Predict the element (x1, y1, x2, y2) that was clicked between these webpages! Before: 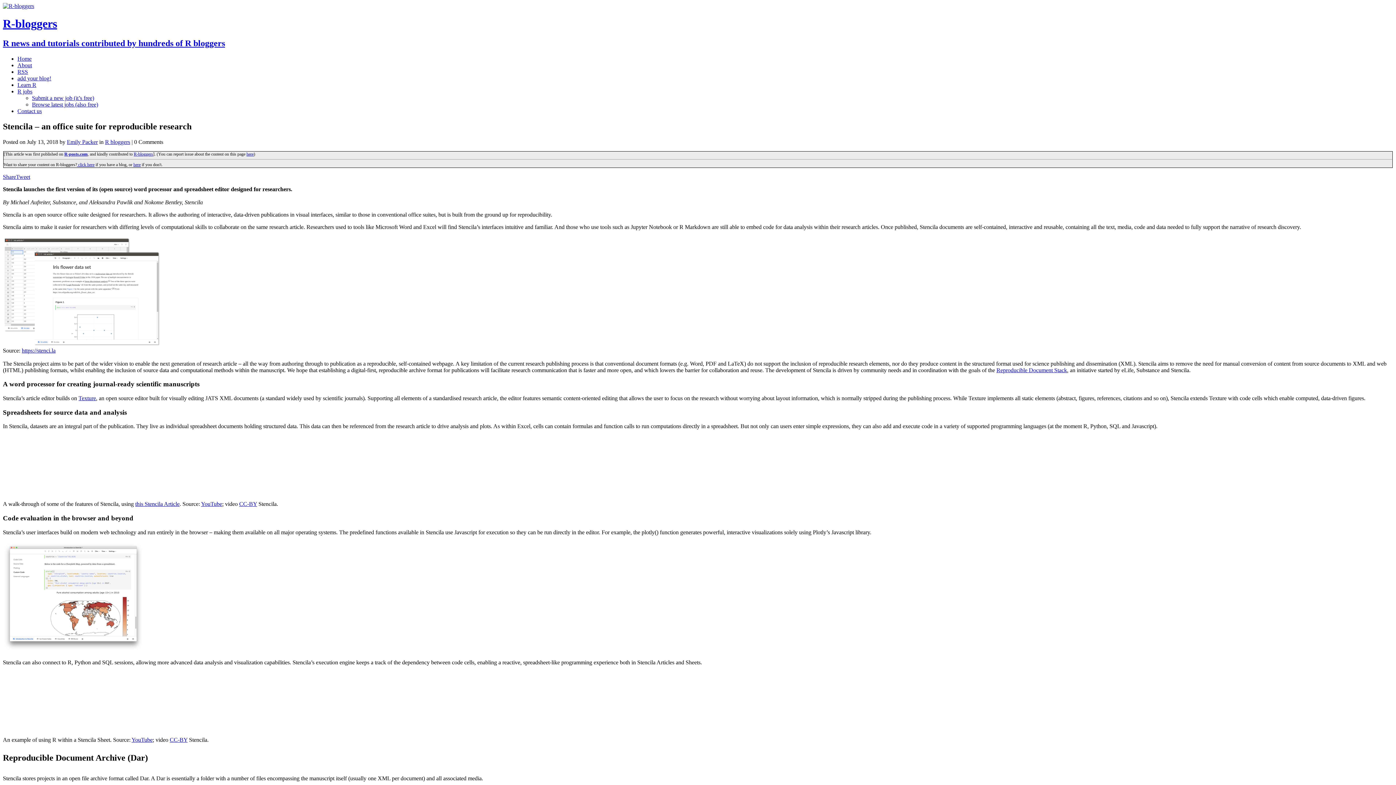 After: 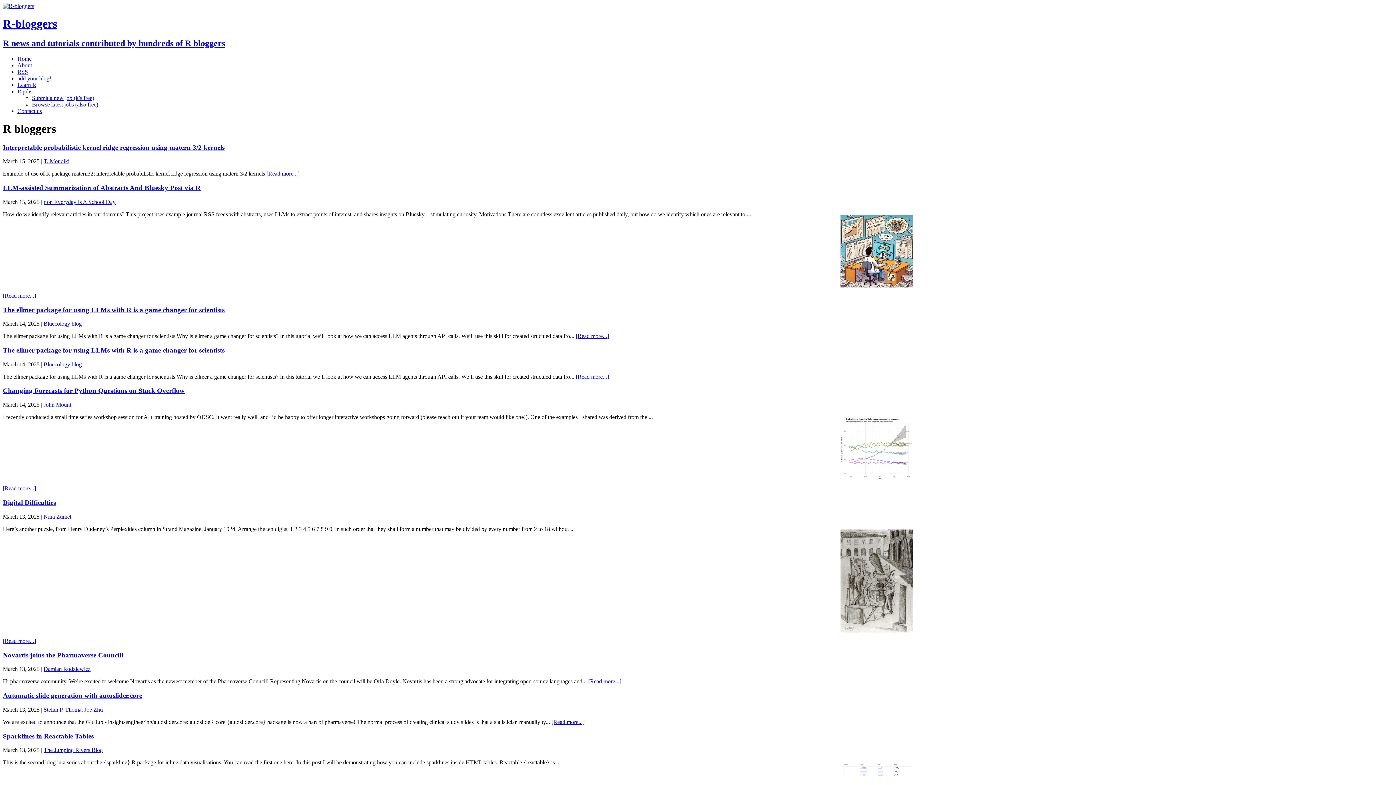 Action: label: R bloggers bbox: (105, 138, 130, 144)